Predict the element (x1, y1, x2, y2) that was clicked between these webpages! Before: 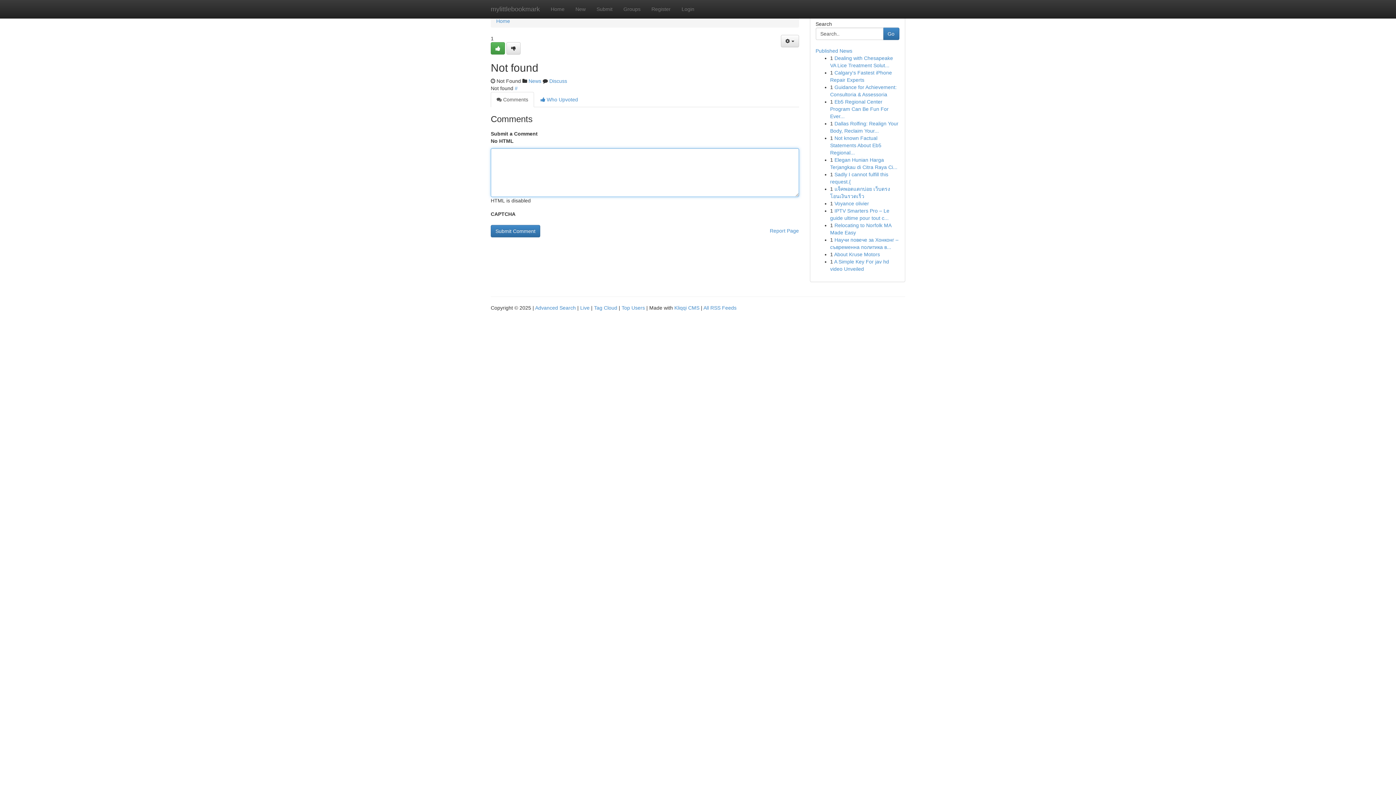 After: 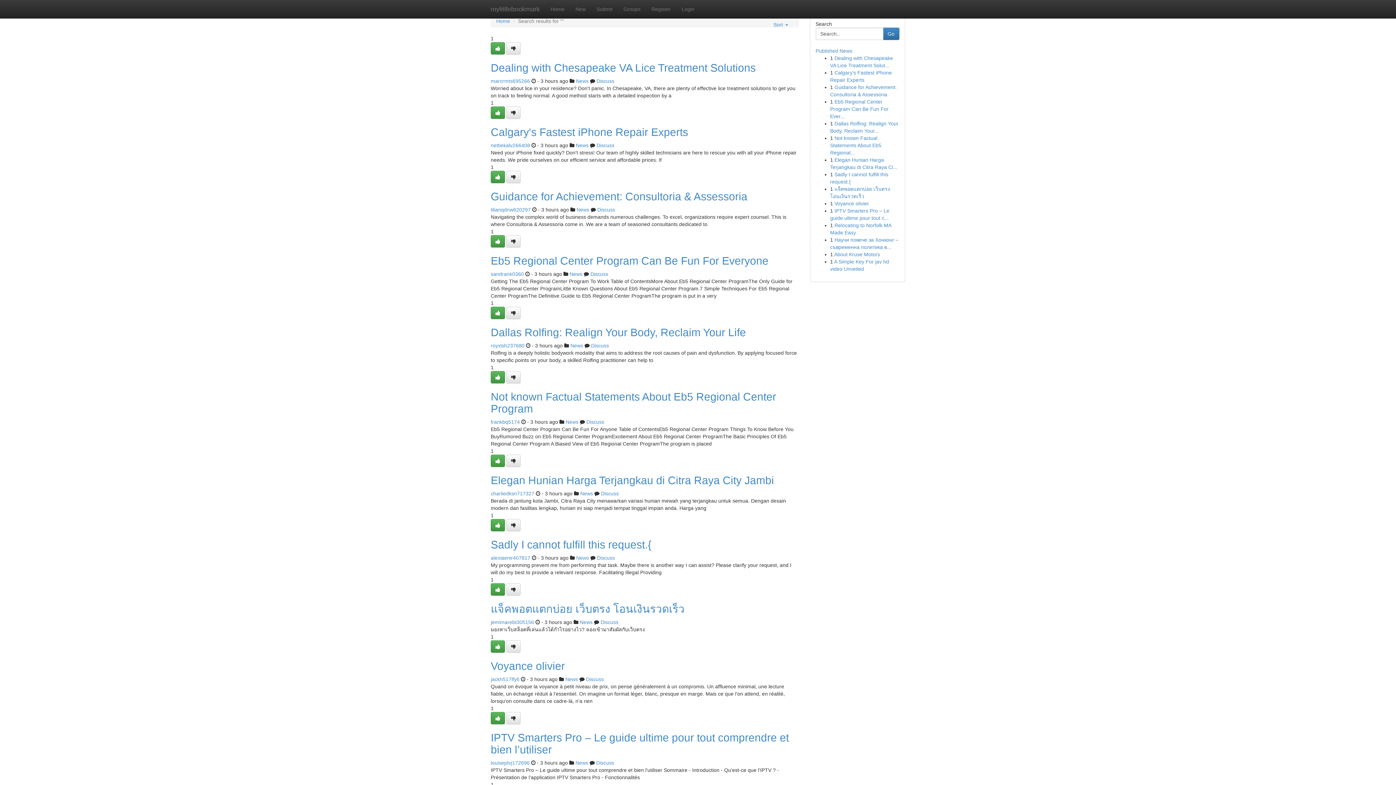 Action: label: Advanced Search bbox: (535, 305, 576, 310)